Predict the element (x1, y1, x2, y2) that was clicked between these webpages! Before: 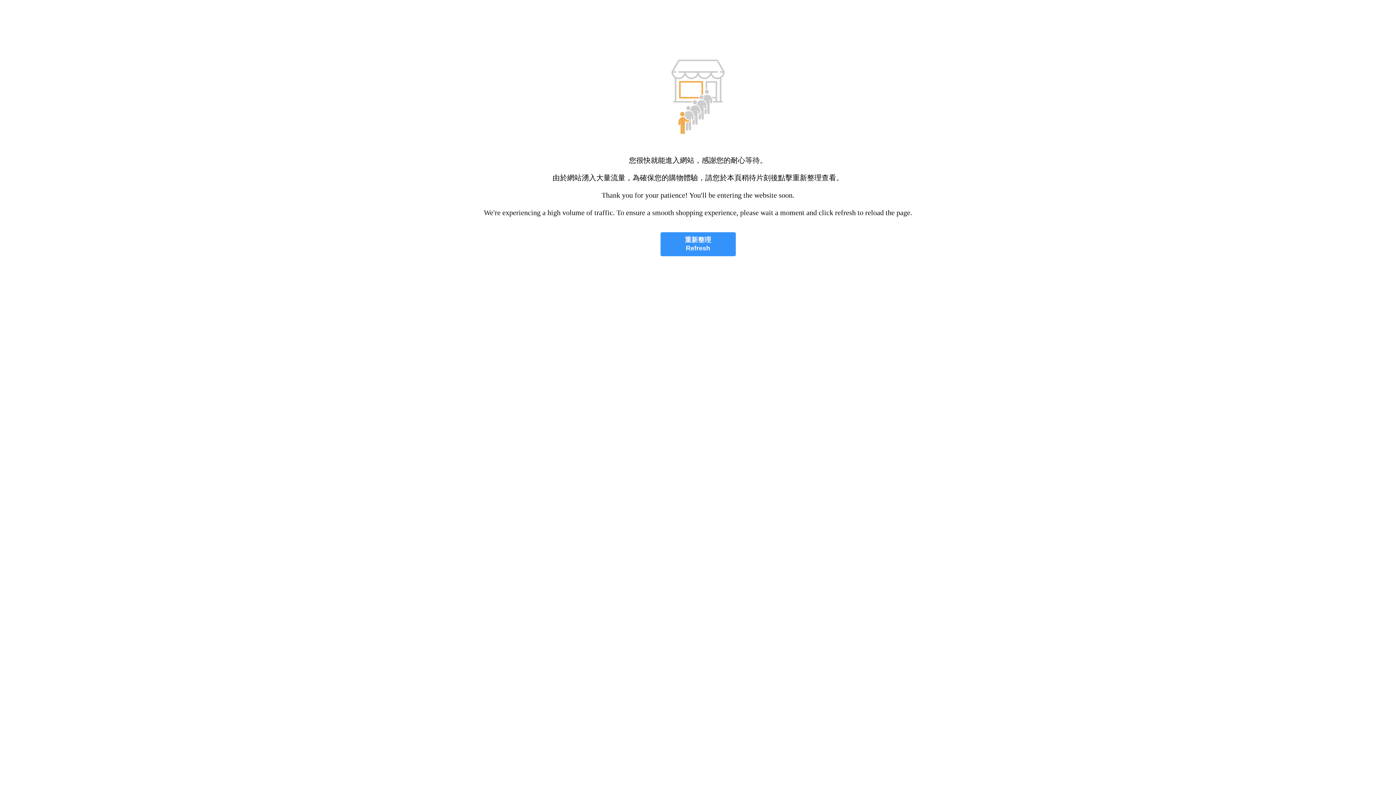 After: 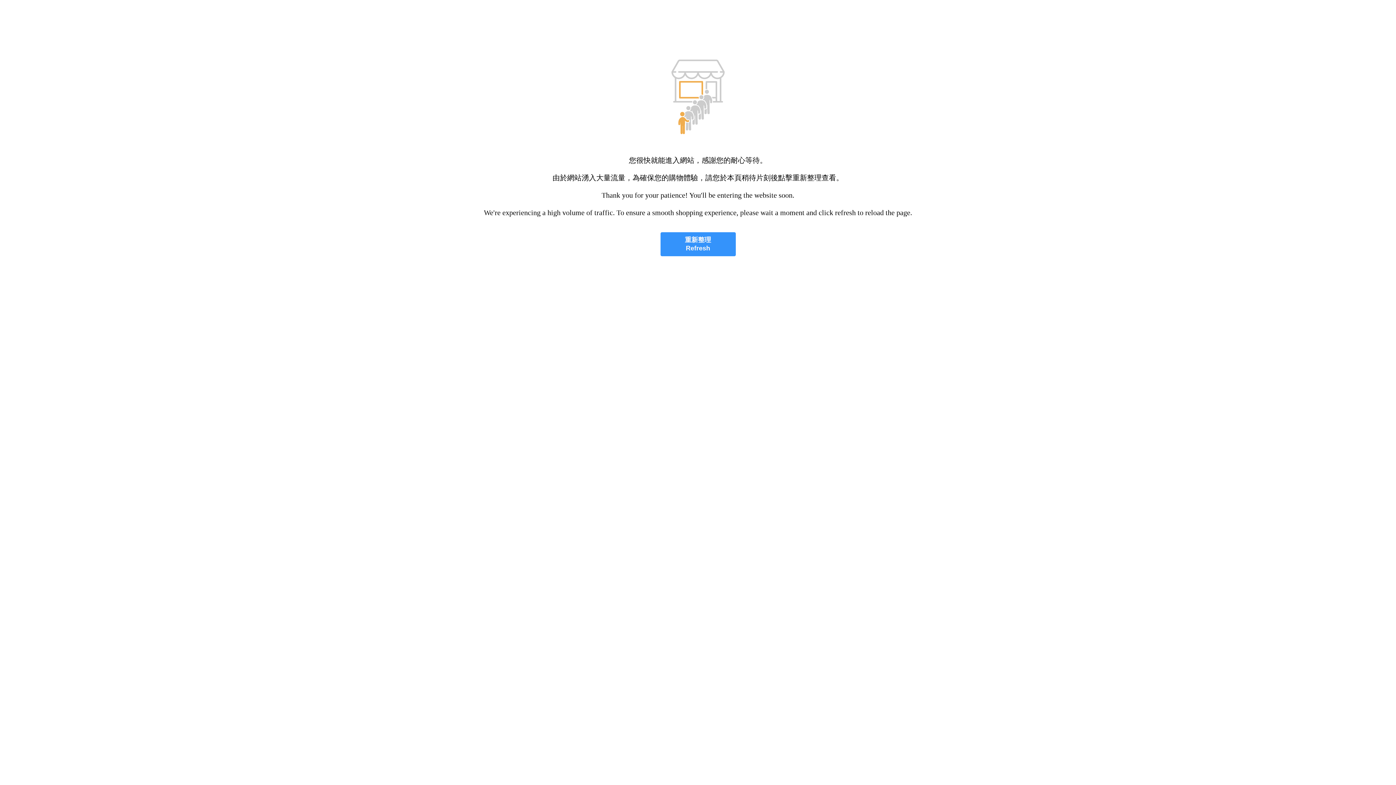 Action: label: 重新整理
Refresh bbox: (660, 232, 735, 256)